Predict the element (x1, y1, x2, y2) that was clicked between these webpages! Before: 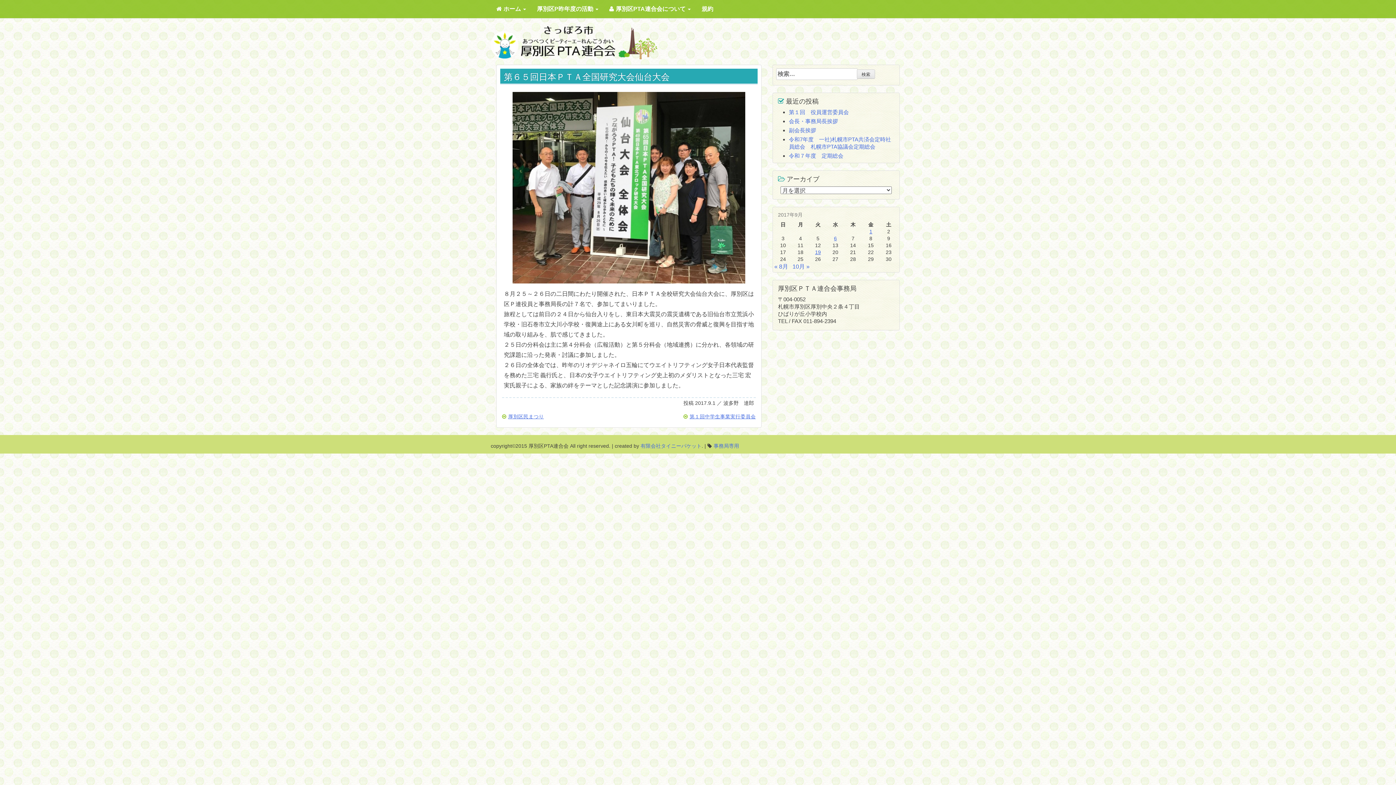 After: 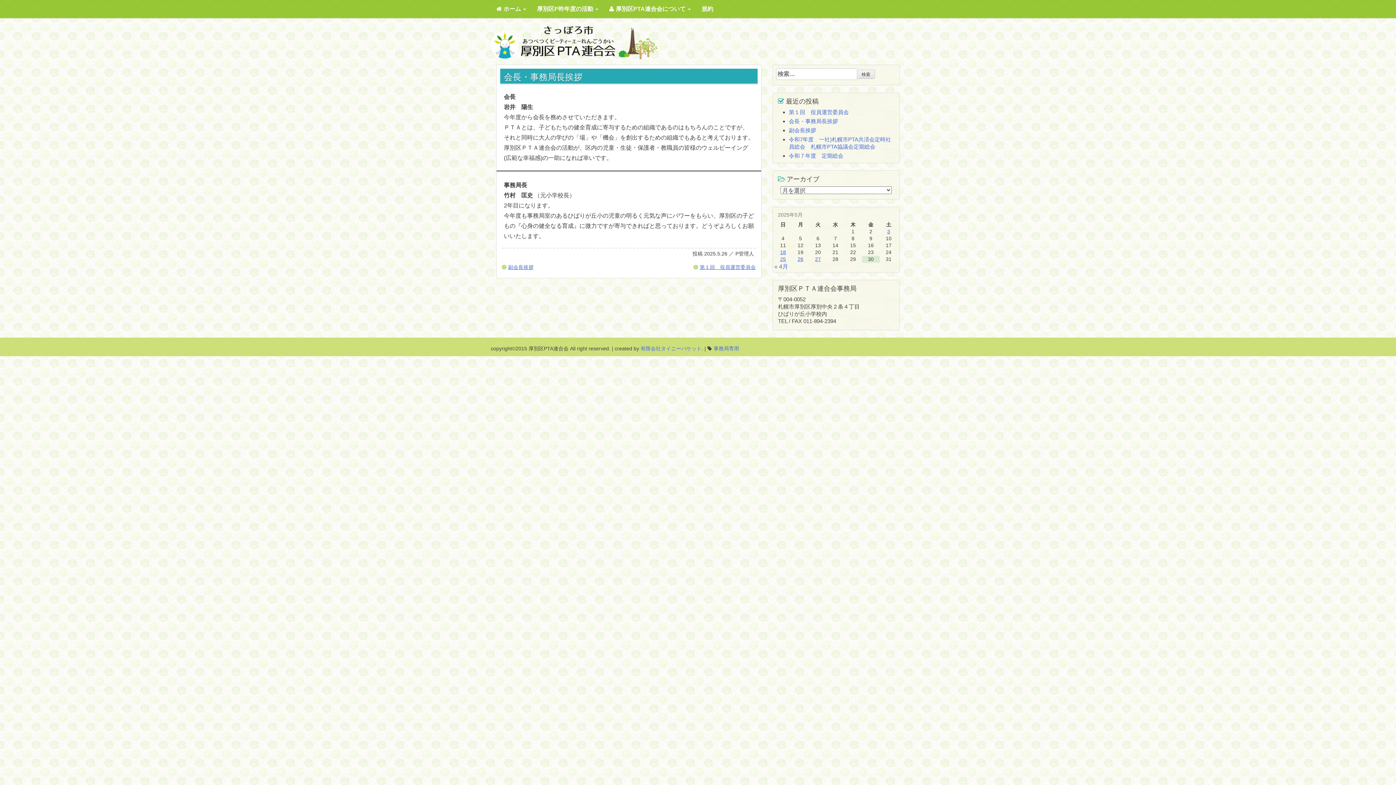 Action: label: 会長・事務局長挨拶 bbox: (789, 118, 838, 124)